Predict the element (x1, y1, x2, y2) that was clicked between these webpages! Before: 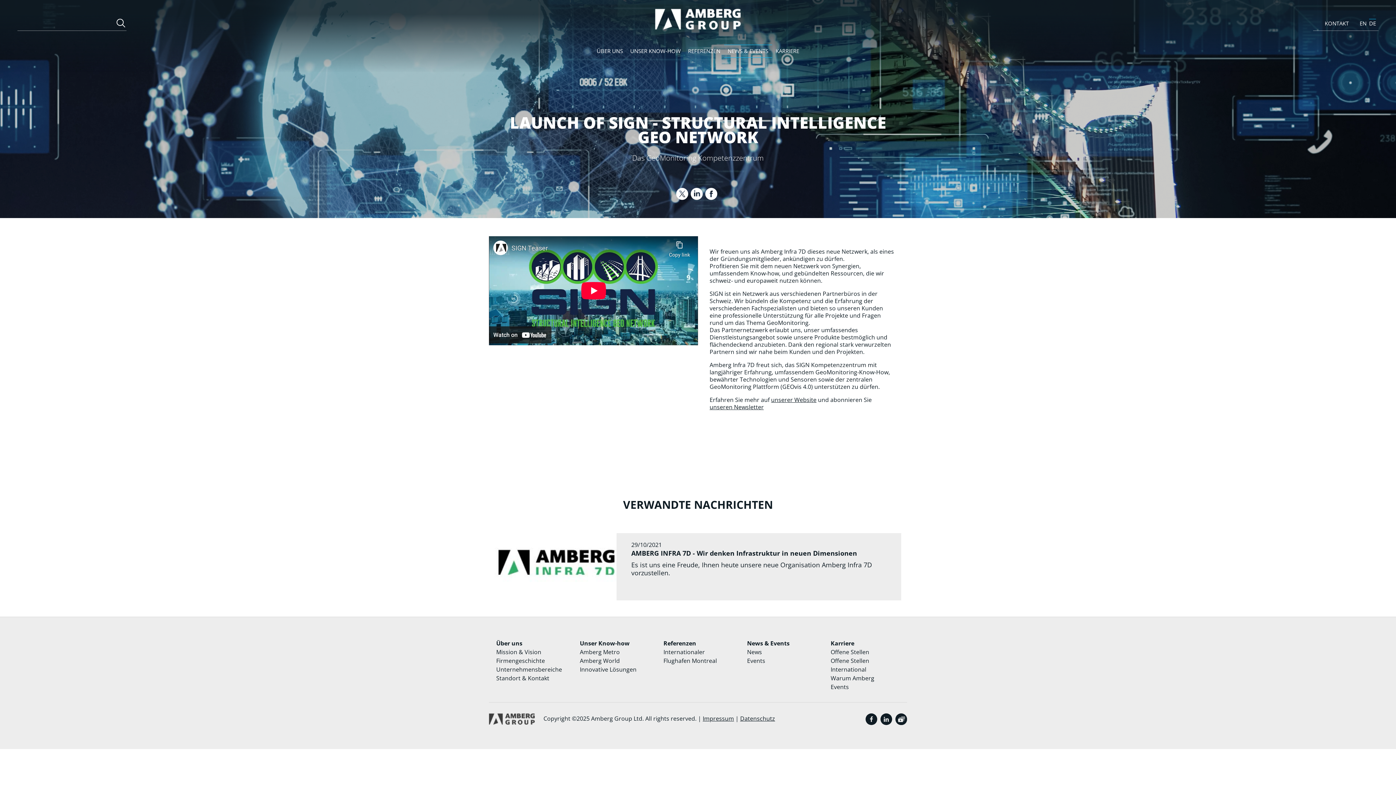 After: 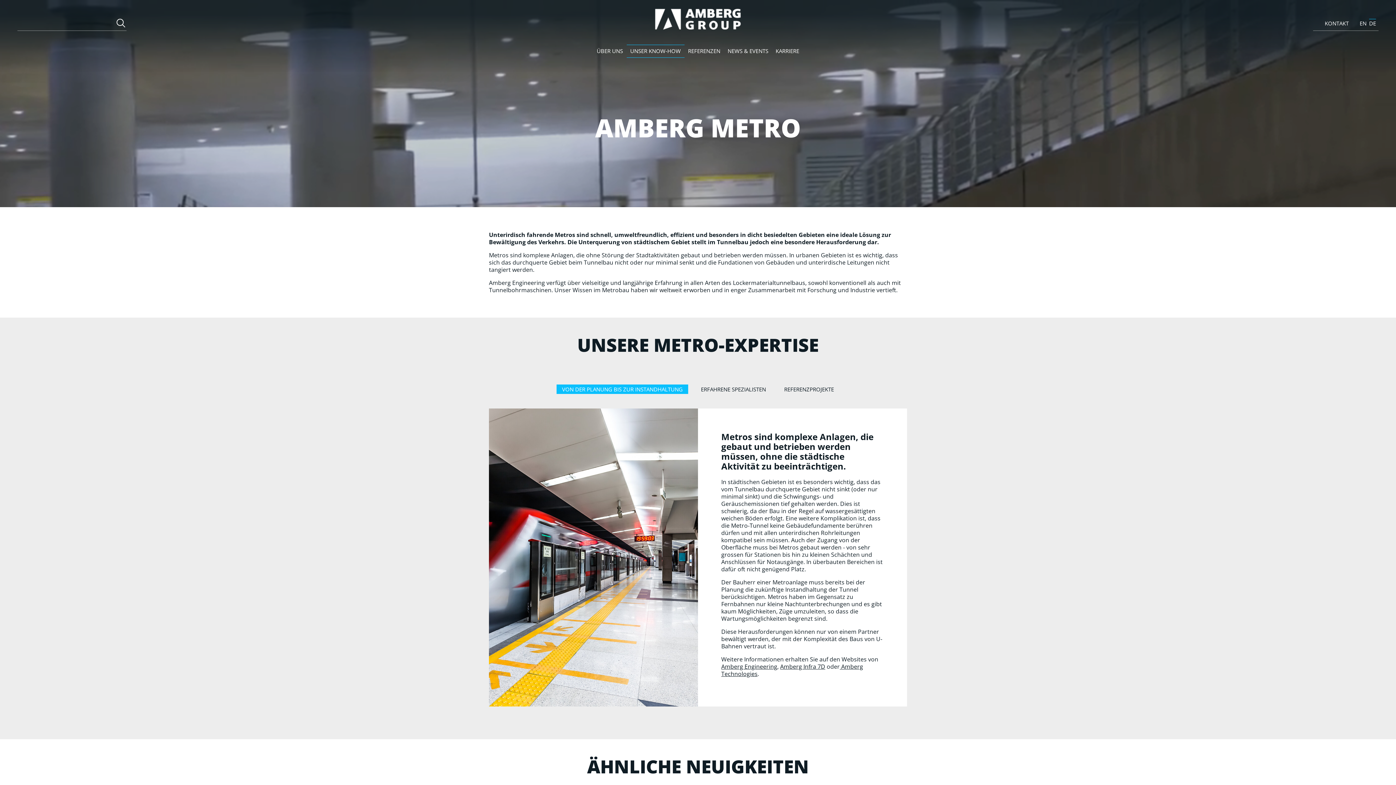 Action: bbox: (580, 639, 629, 647) label: Unser Know-how